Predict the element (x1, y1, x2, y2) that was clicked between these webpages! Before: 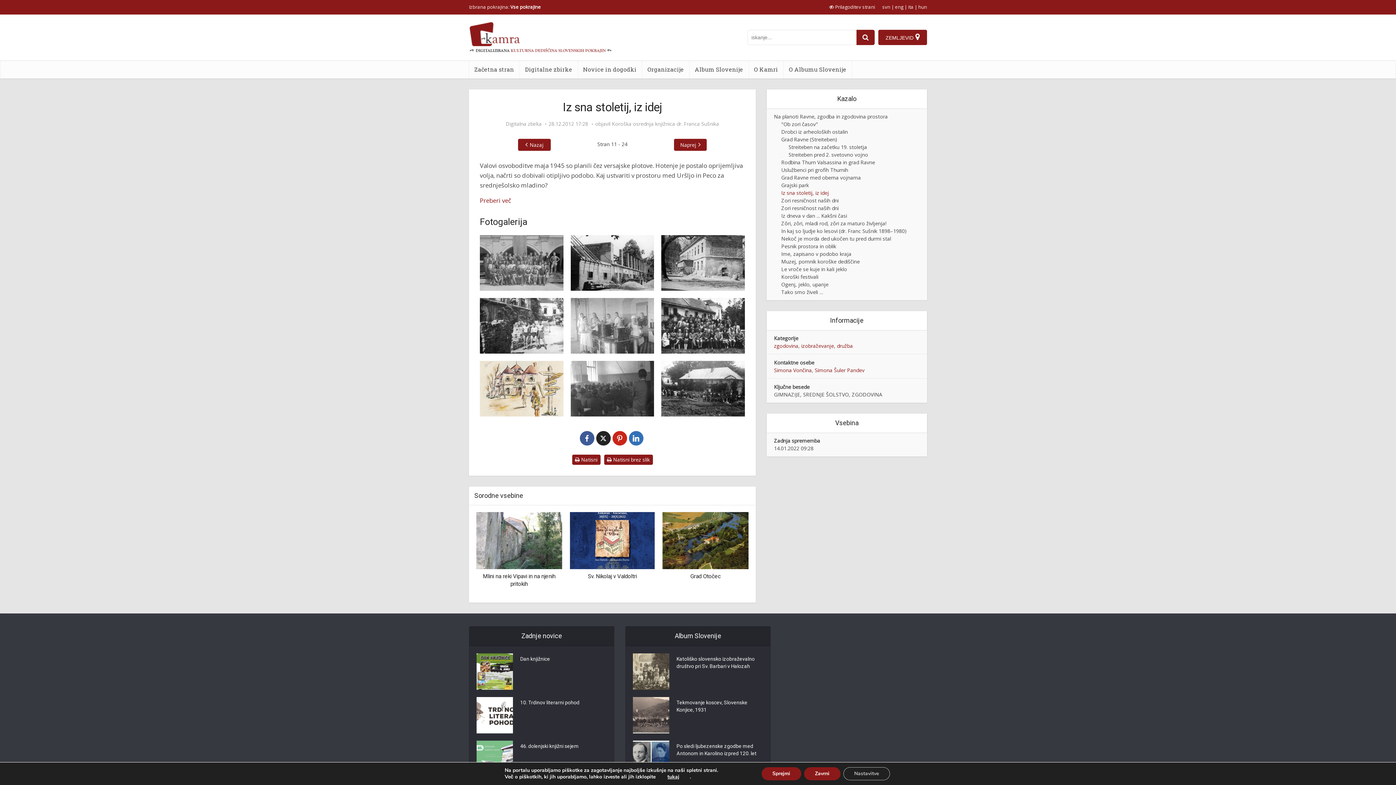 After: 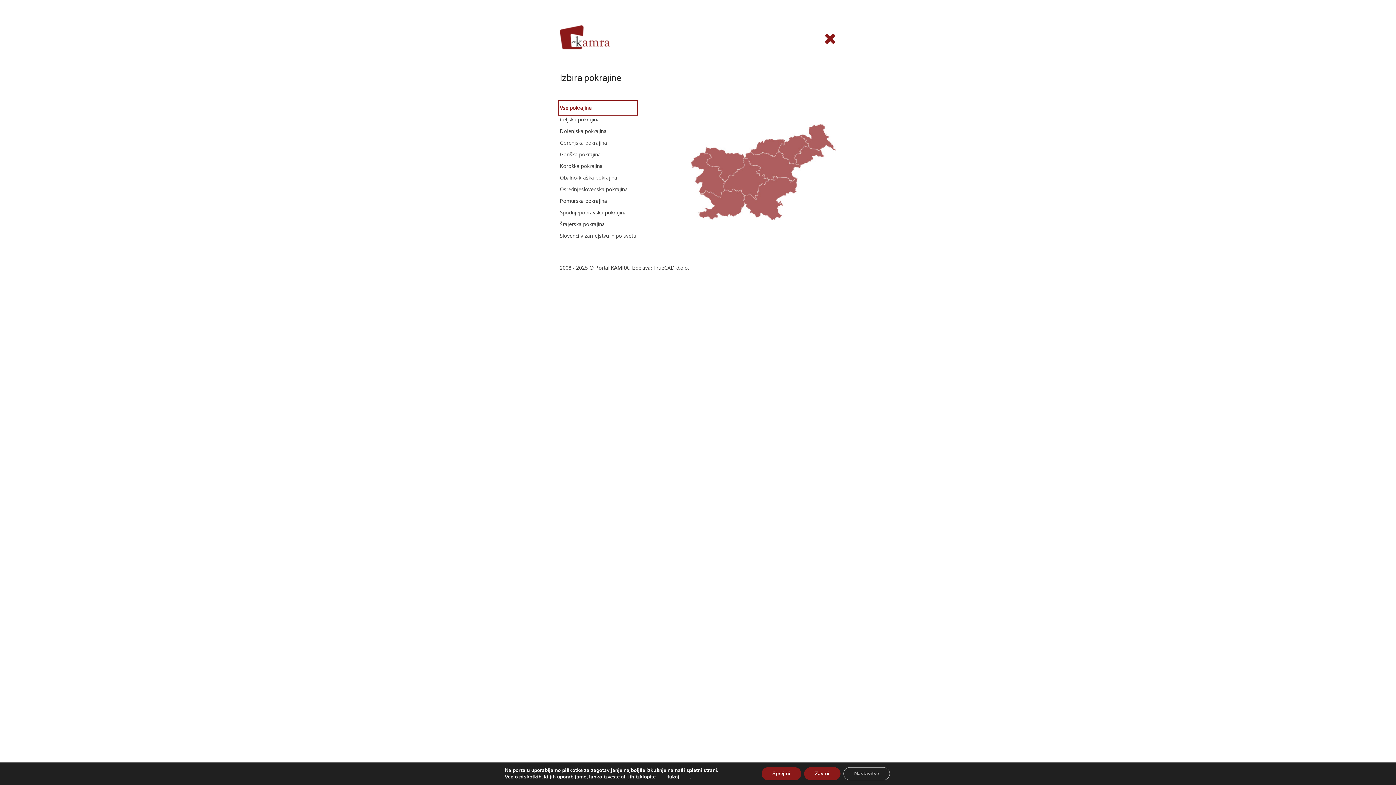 Action: bbox: (469, 3, 541, 10) label: izberi pokrajino